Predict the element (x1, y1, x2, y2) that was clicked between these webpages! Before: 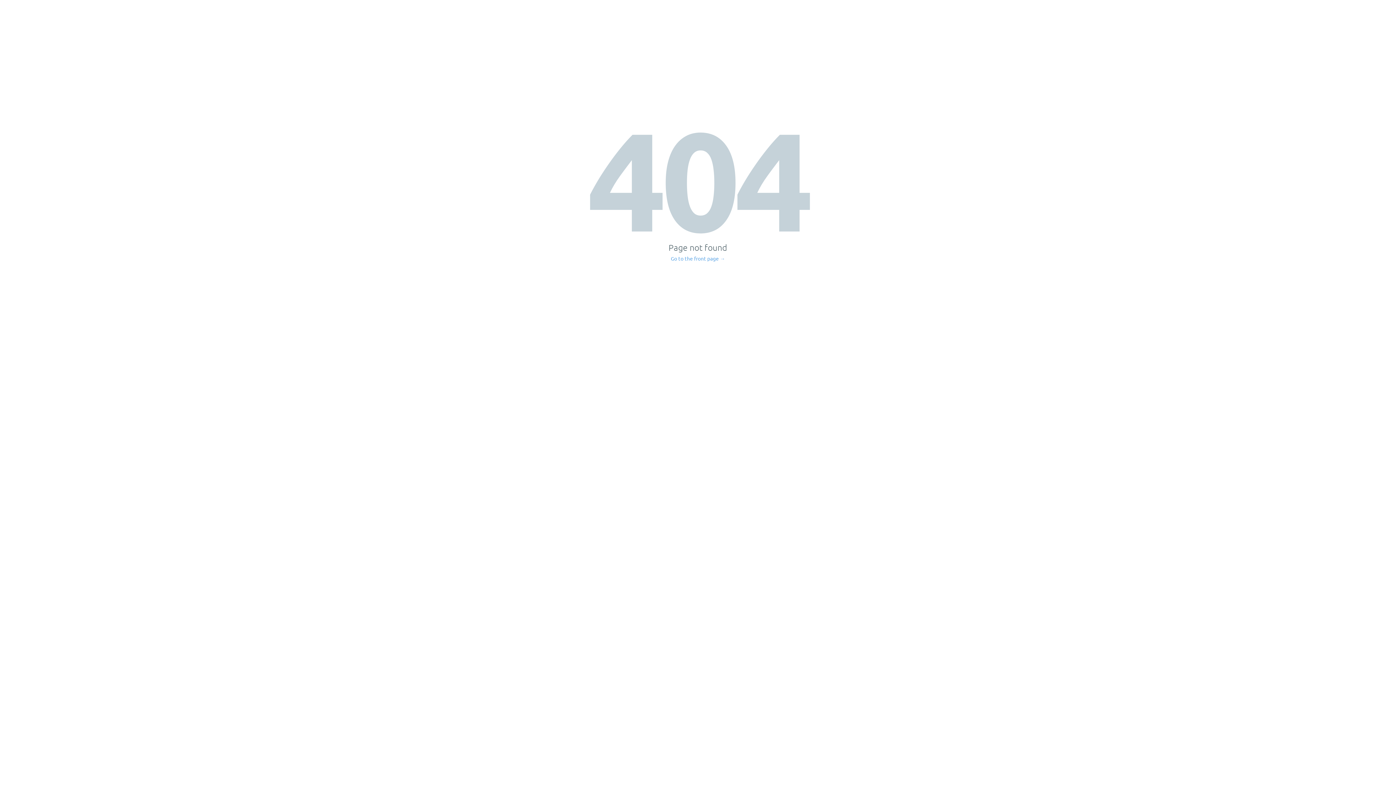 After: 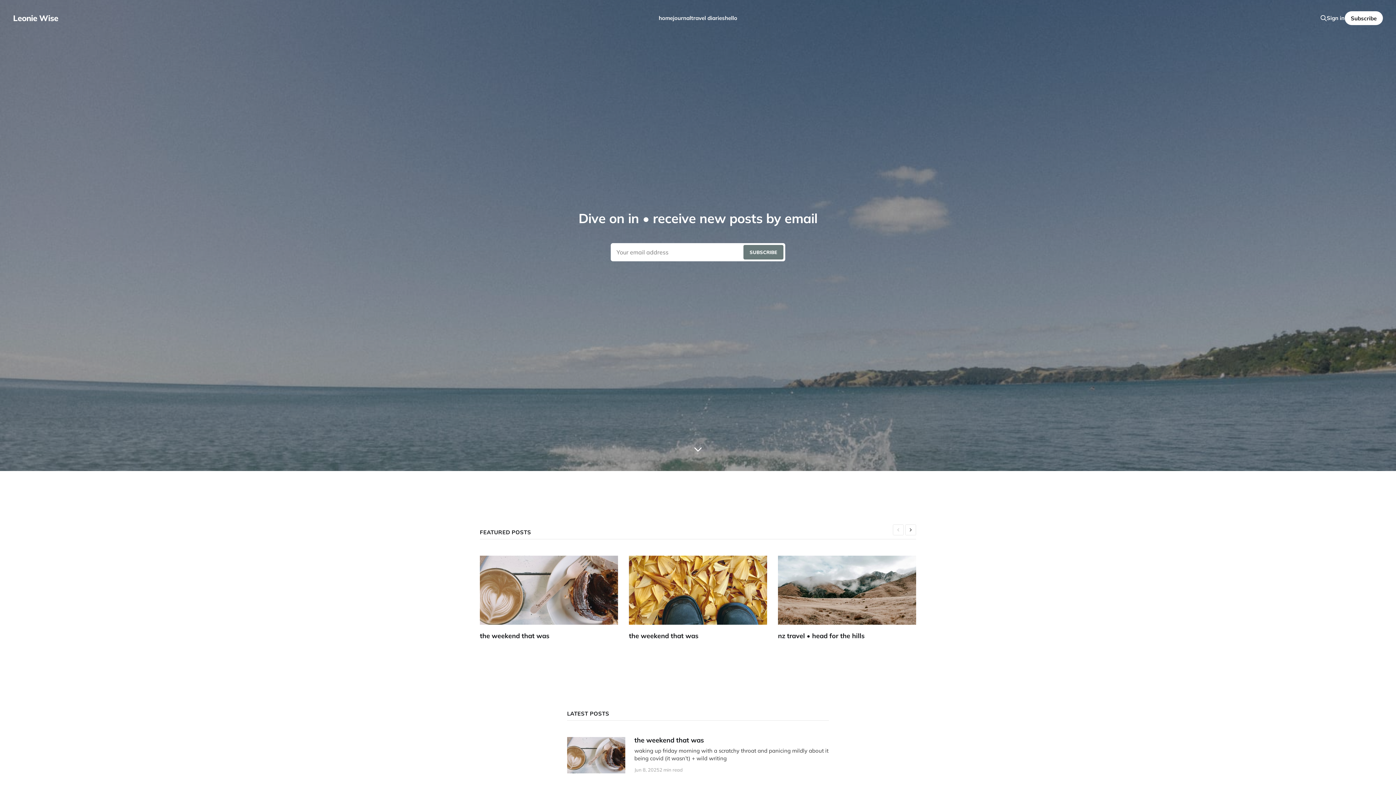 Action: label: Go to the front page → bbox: (671, 256, 725, 261)